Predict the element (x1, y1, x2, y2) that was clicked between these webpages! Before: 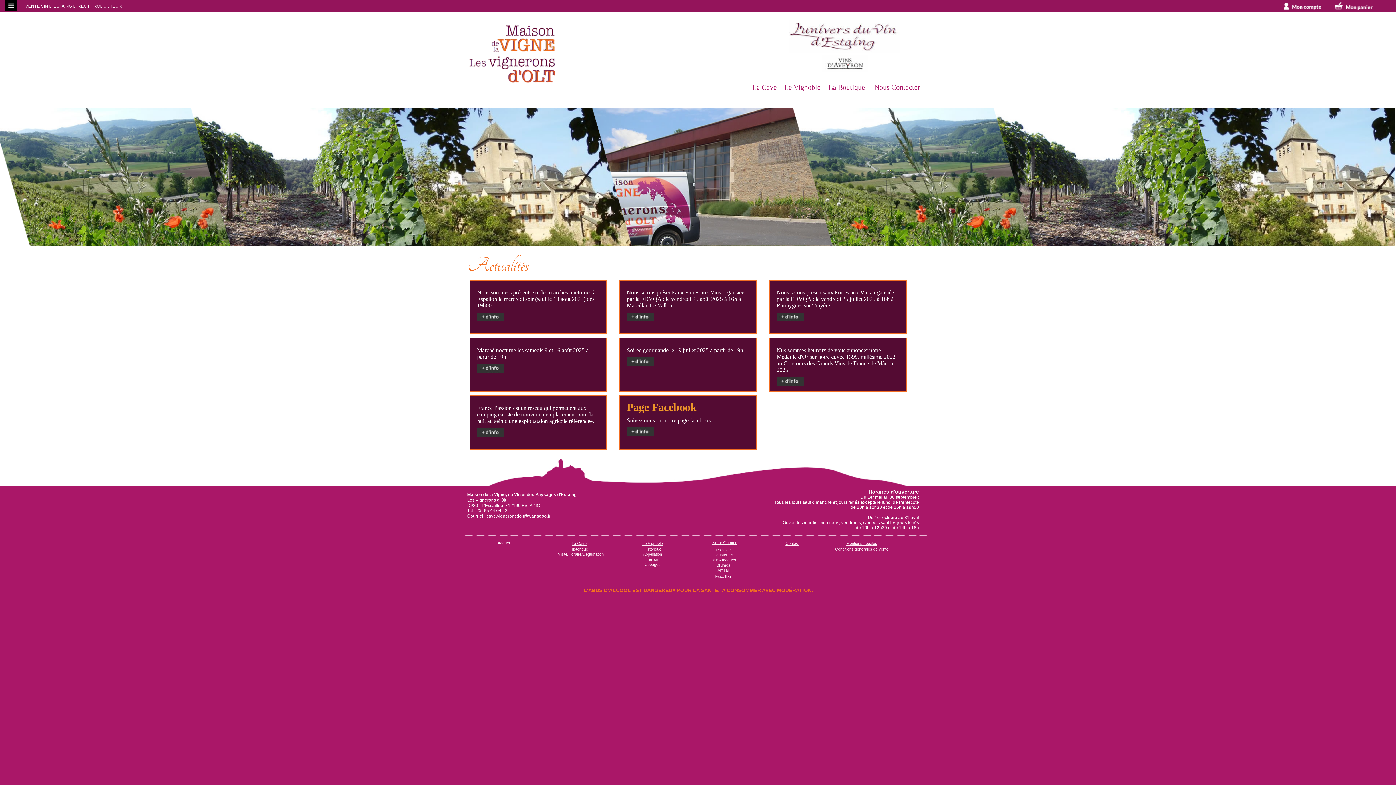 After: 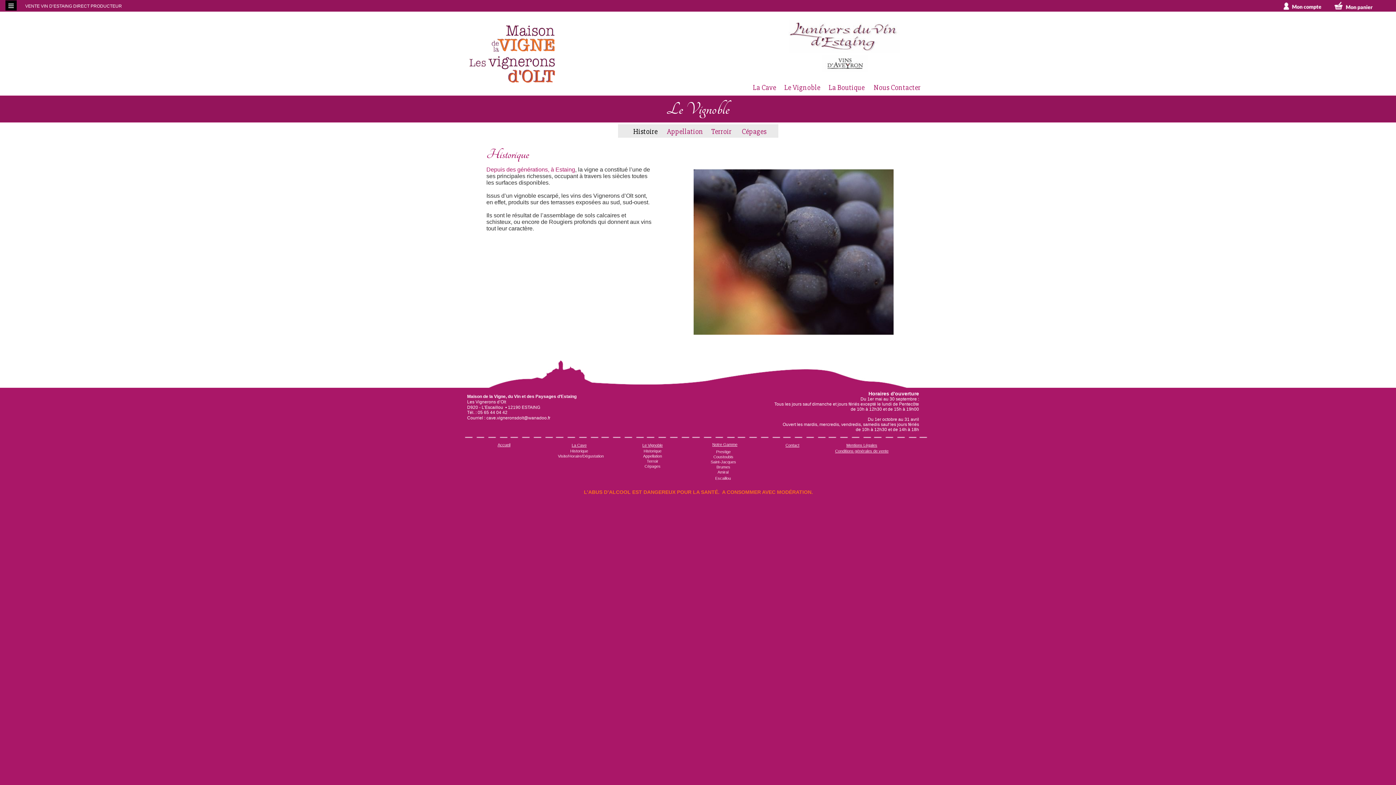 Action: bbox: (642, 541, 662, 545) label: Le Vignoble